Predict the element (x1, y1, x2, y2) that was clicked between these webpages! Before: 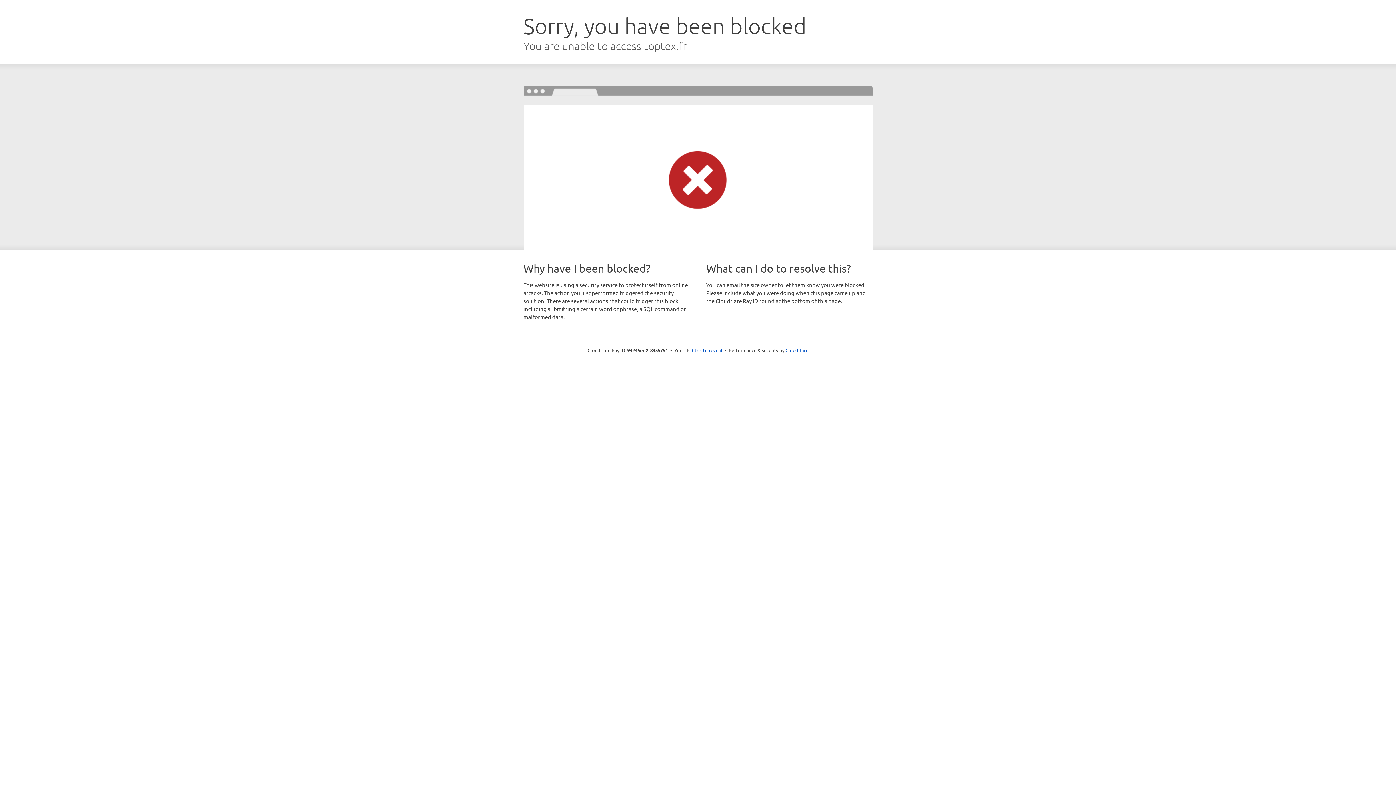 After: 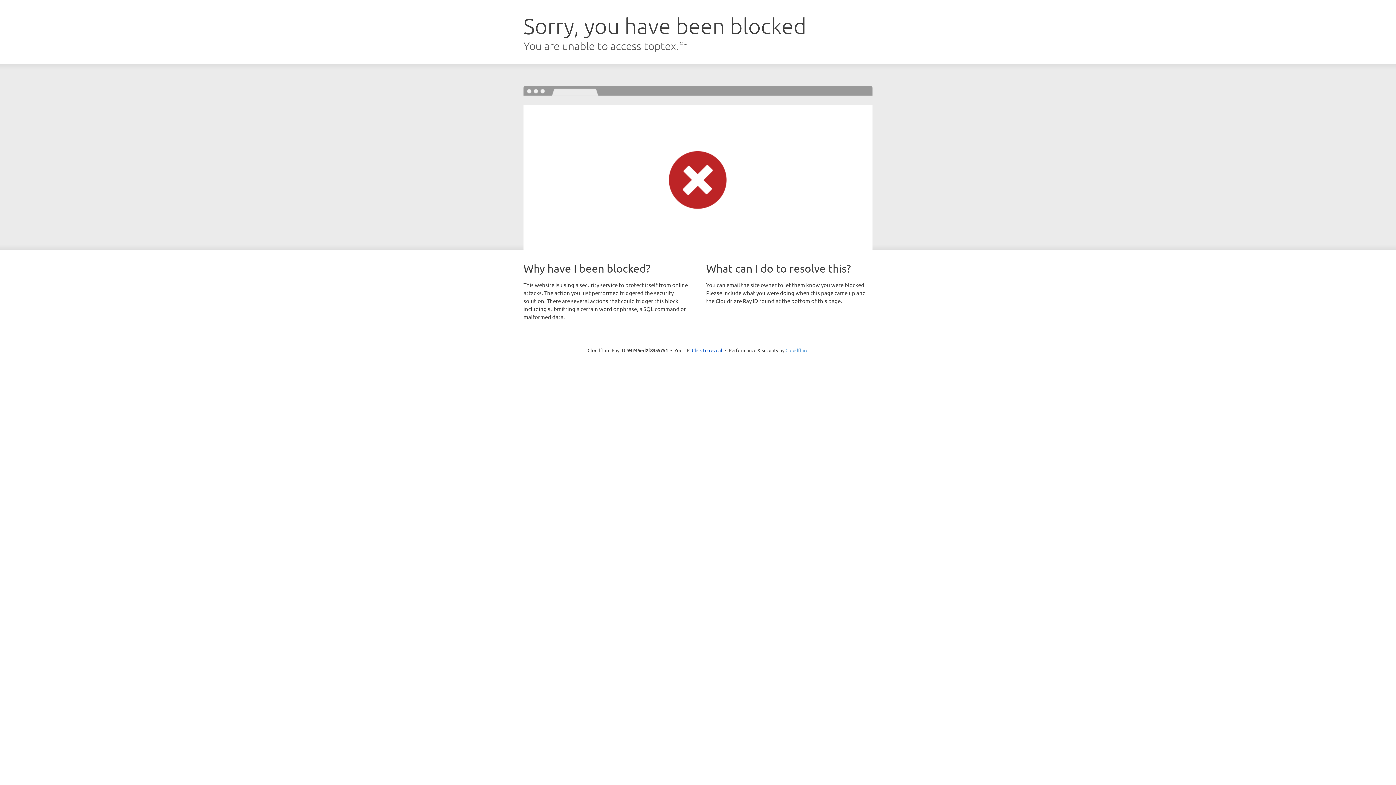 Action: label: Cloudflare bbox: (785, 347, 808, 353)